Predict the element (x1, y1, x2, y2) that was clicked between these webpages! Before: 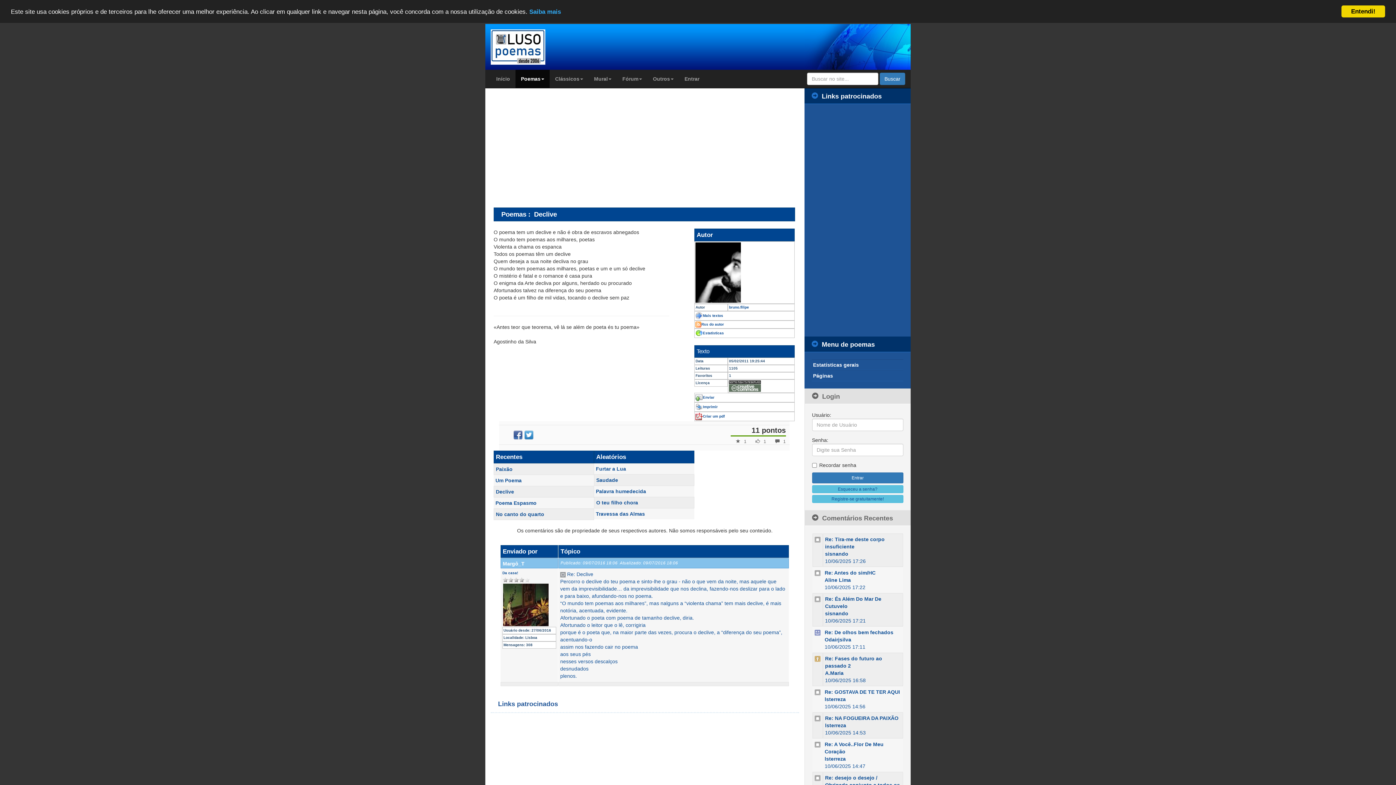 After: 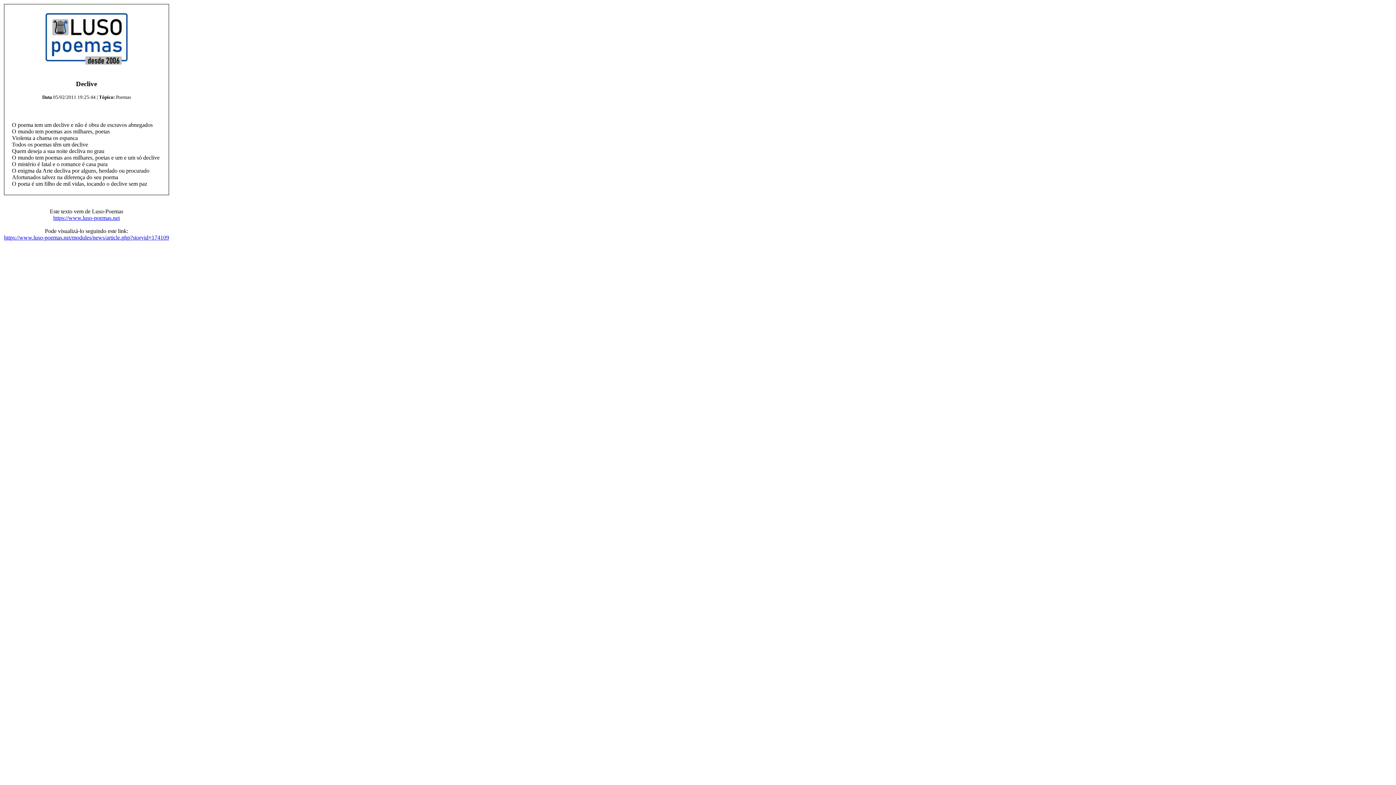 Action: bbox: (695, 404, 717, 408) label: Imprimir